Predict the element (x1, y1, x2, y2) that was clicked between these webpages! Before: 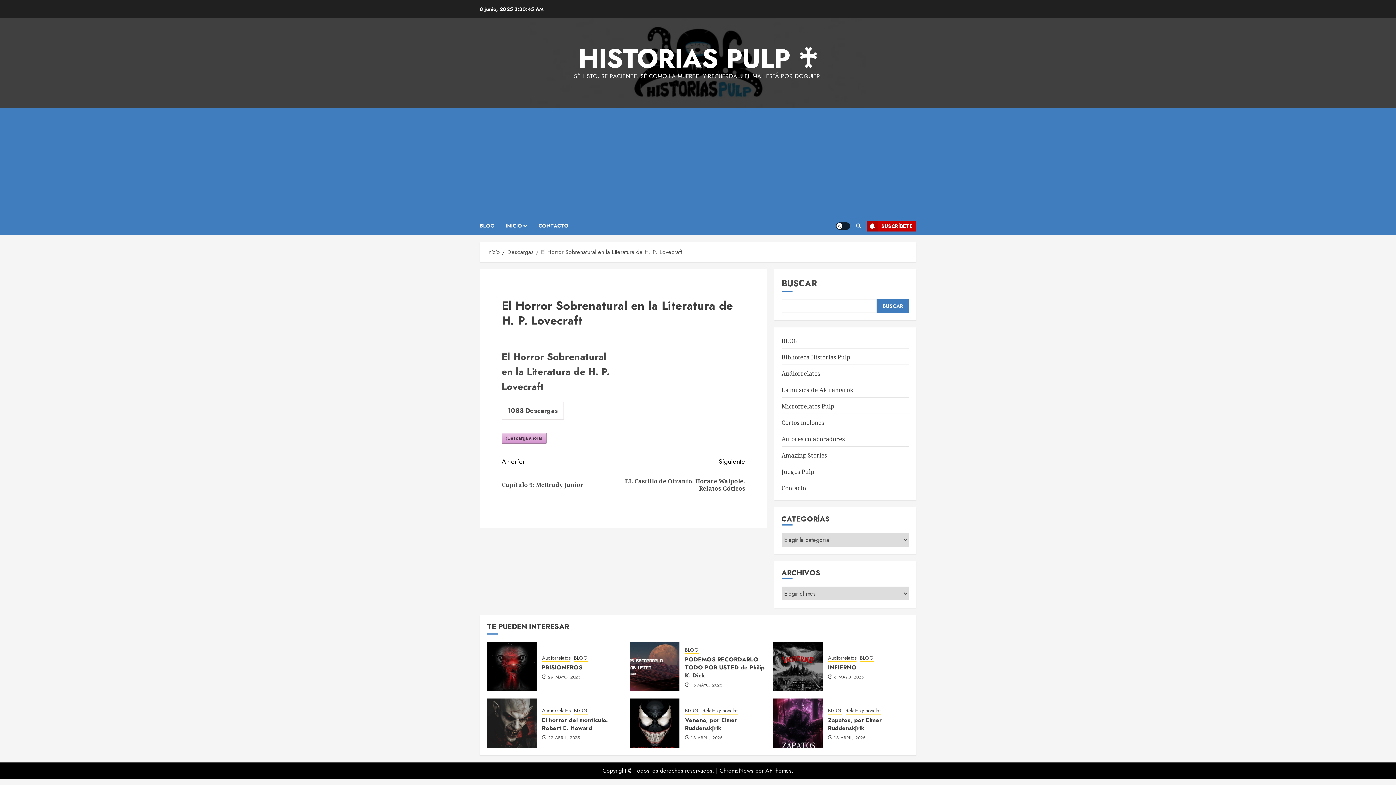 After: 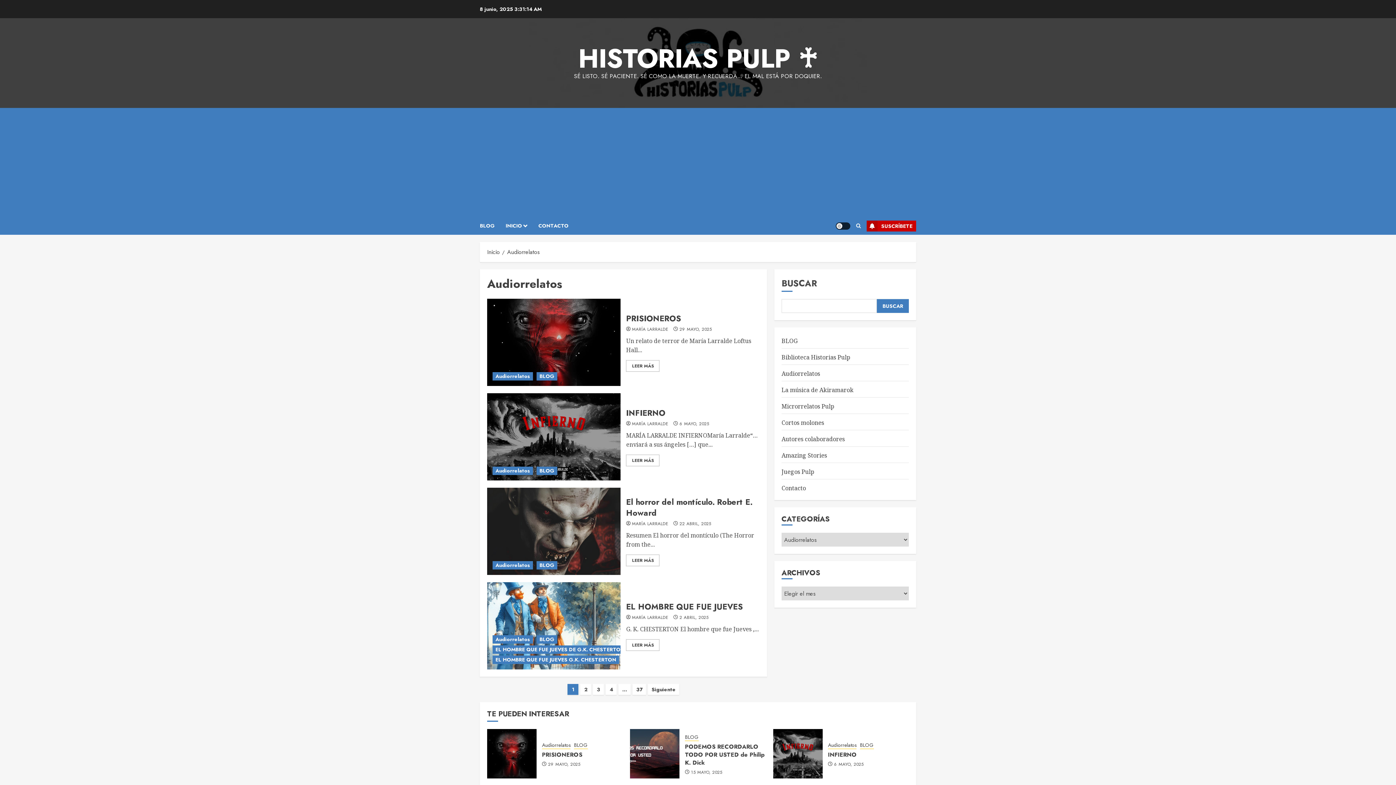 Action: label: Audiorrelatos bbox: (542, 707, 570, 714)